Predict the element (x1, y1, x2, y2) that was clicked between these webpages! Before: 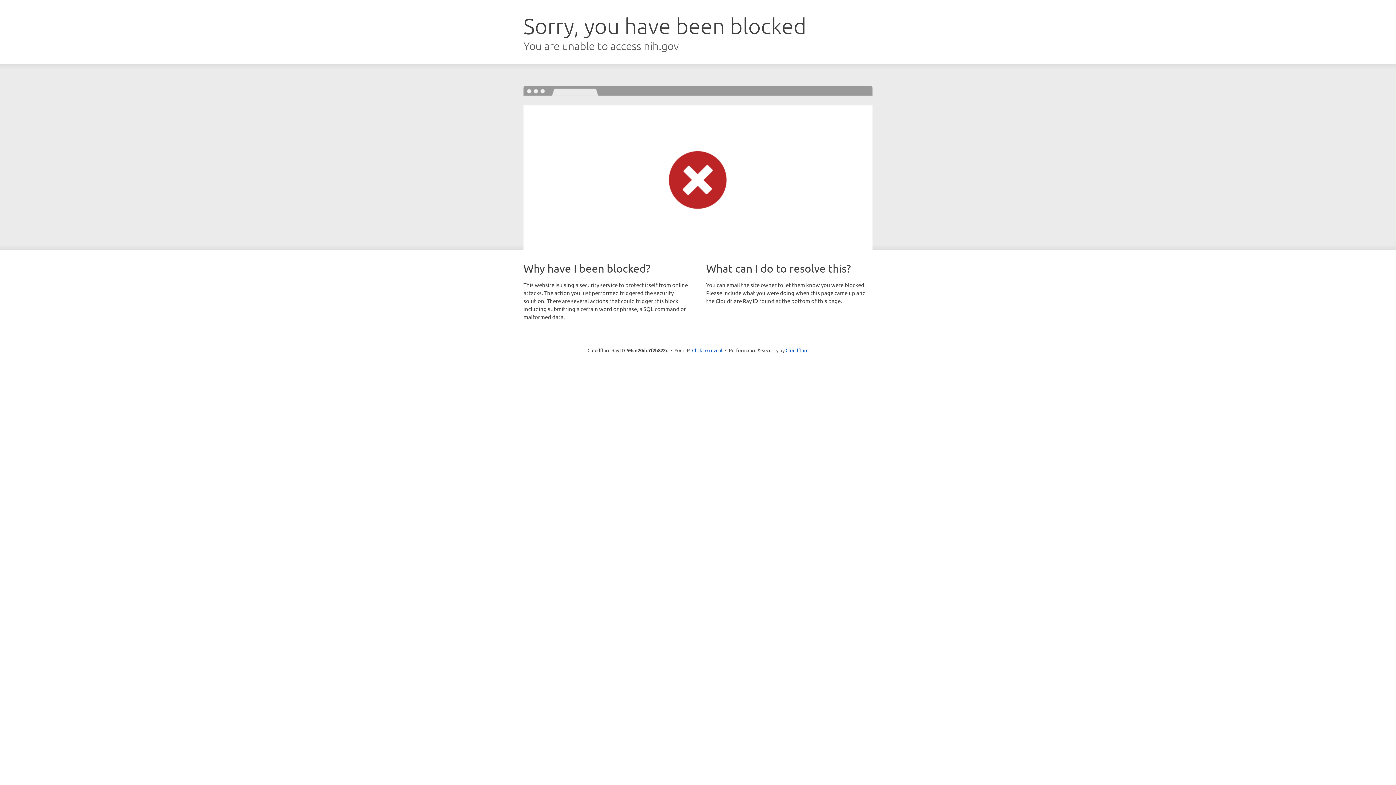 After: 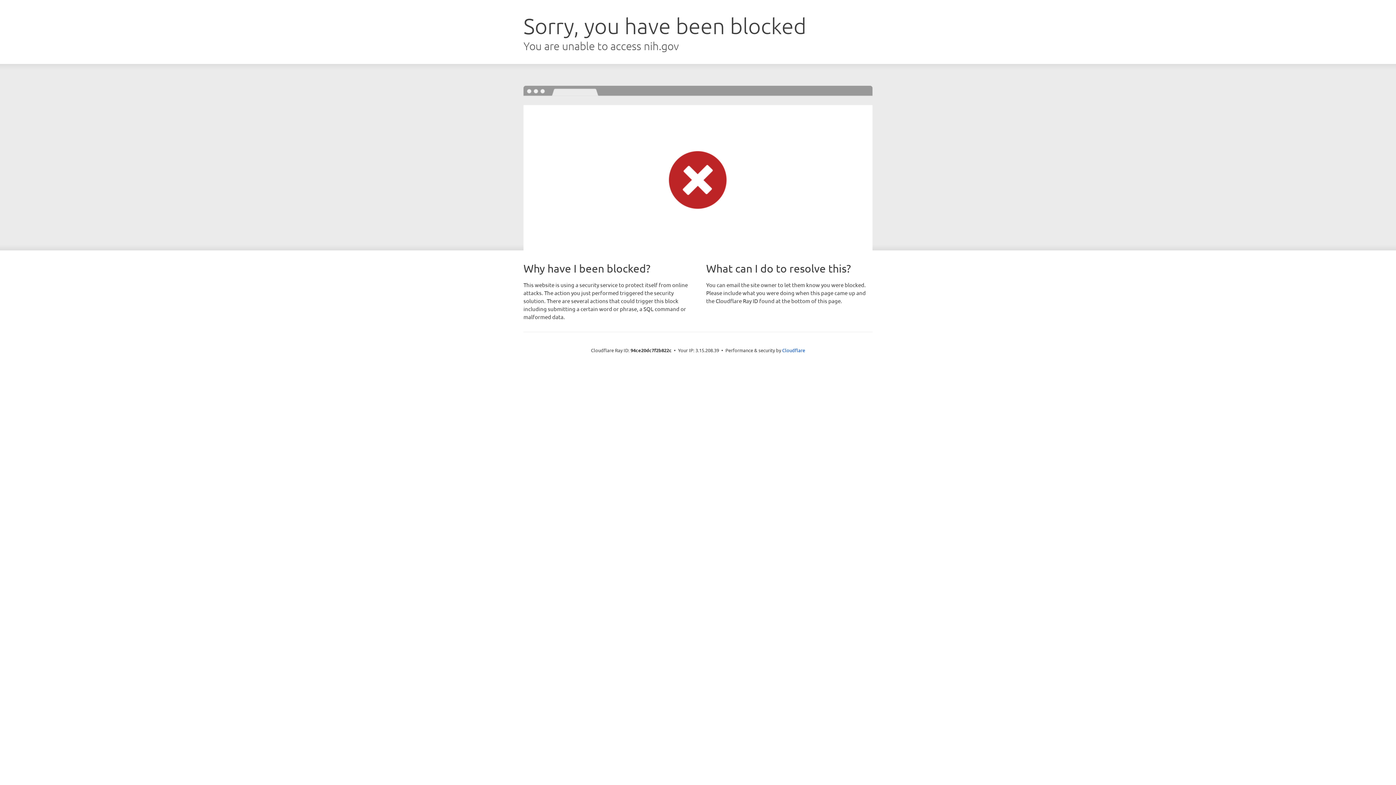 Action: label: Click to reveal bbox: (692, 346, 722, 353)